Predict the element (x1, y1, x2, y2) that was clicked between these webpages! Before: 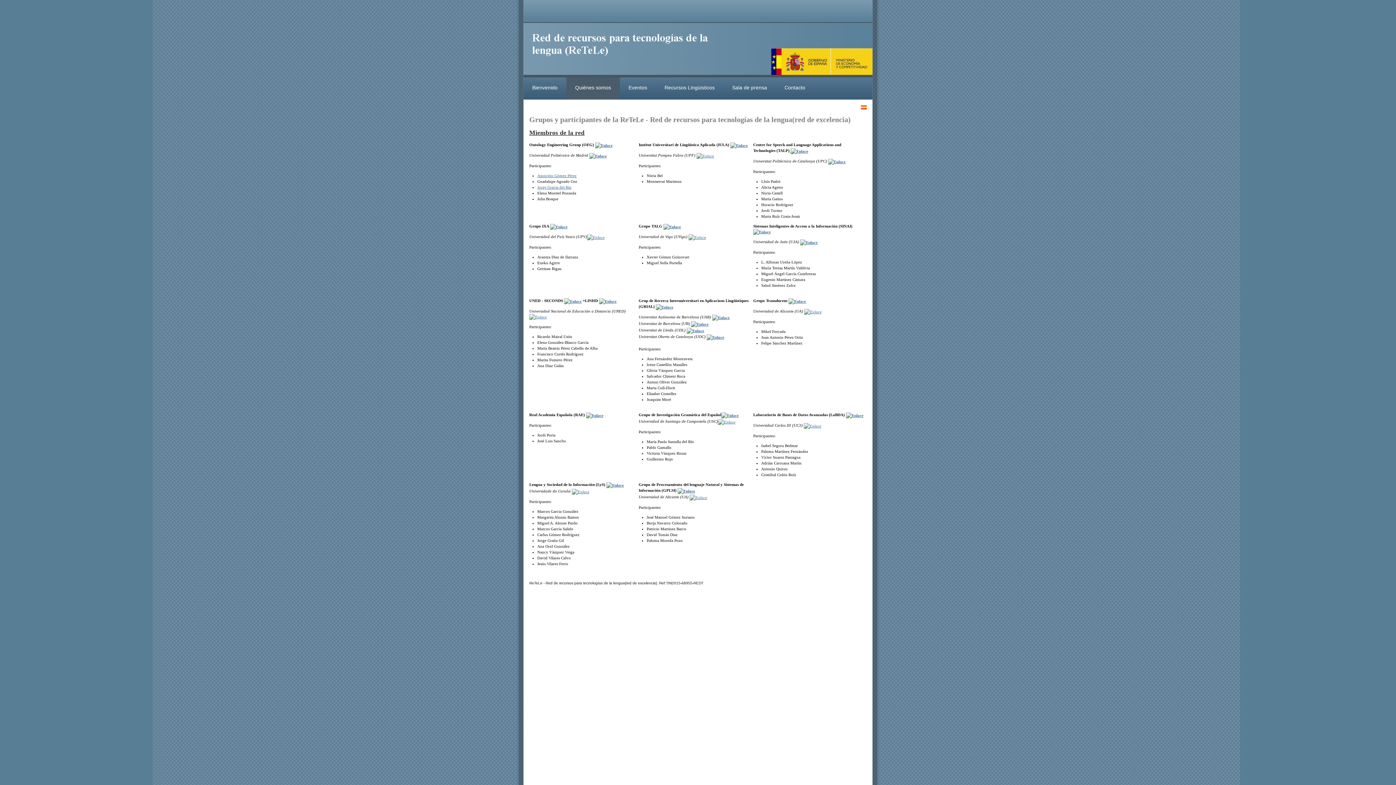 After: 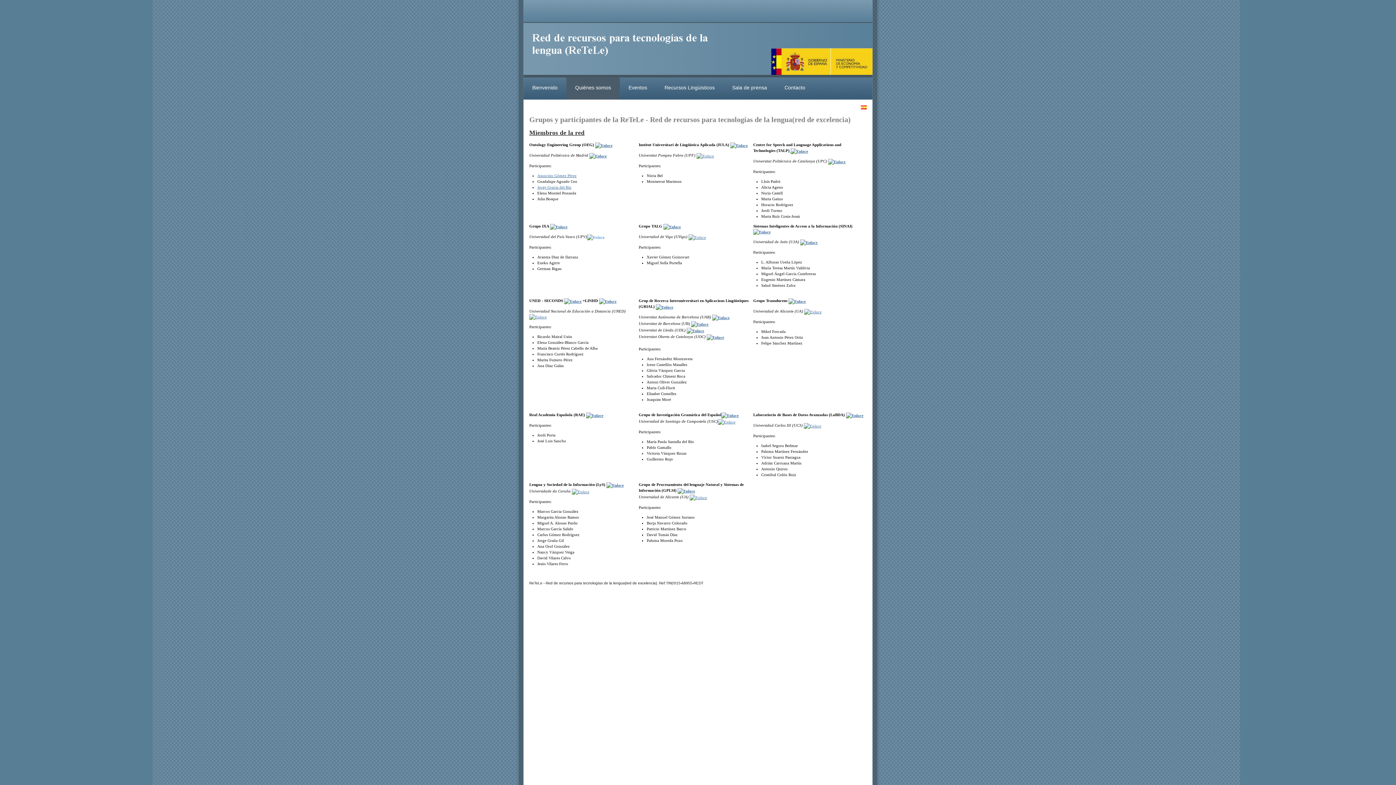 Action: bbox: (587, 234, 604, 238)